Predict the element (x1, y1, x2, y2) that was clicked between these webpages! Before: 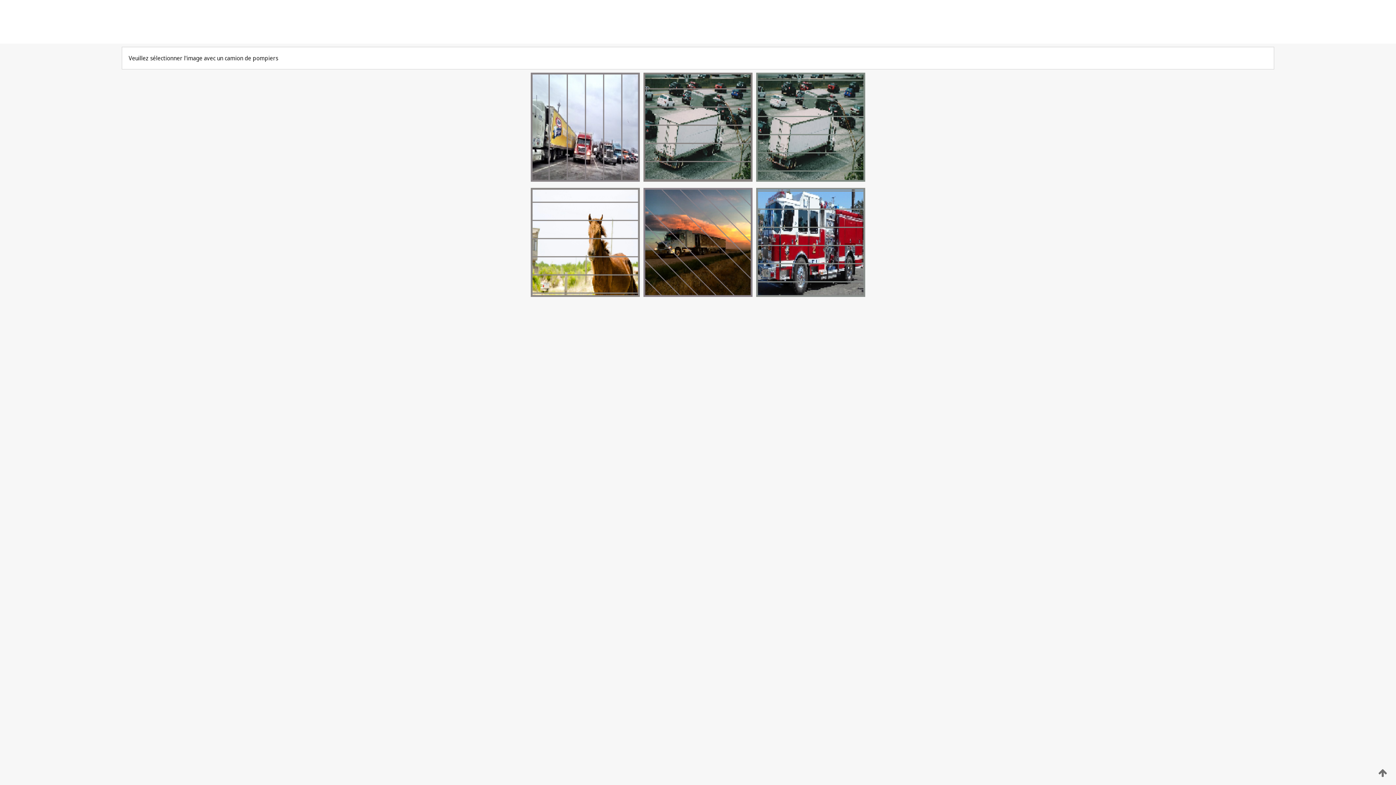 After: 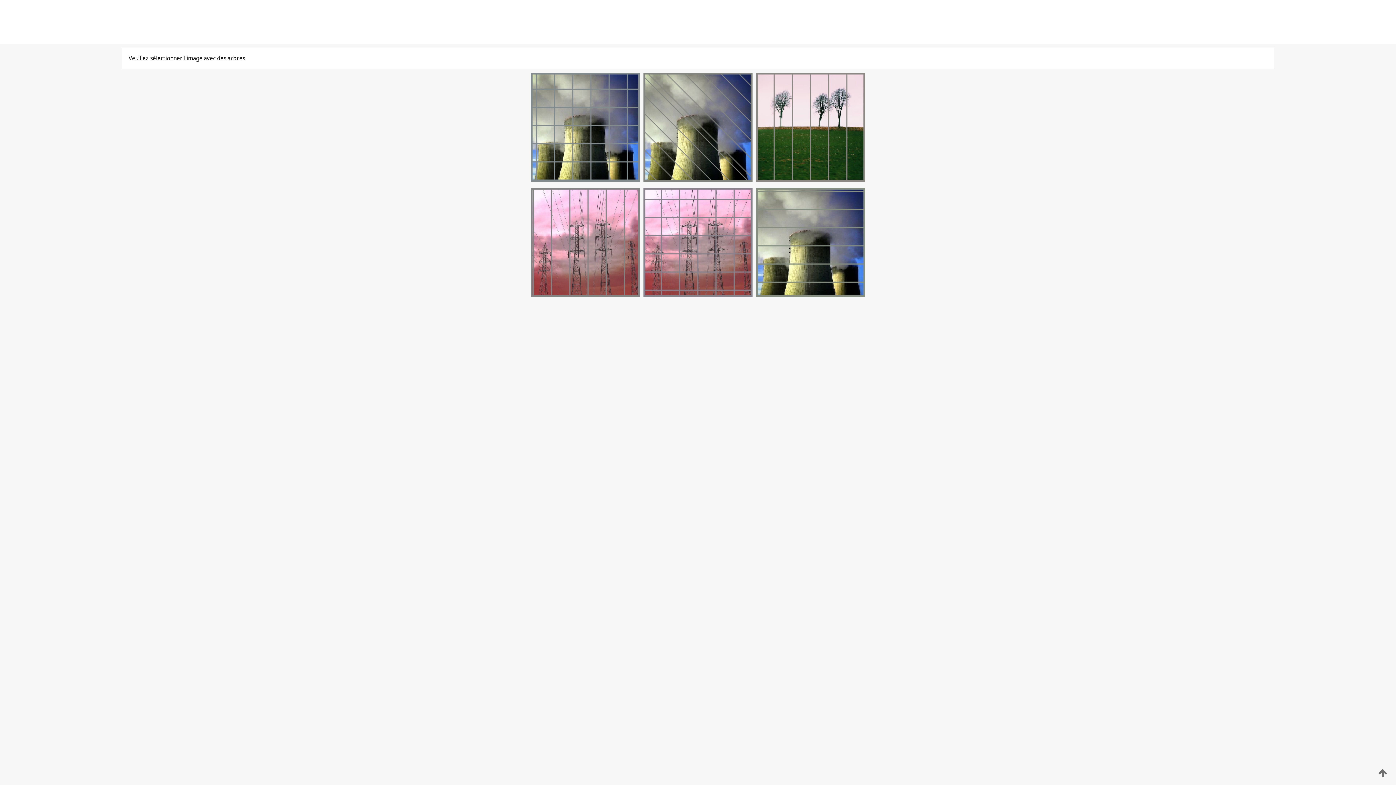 Action: bbox: (754, 292, 867, 298)